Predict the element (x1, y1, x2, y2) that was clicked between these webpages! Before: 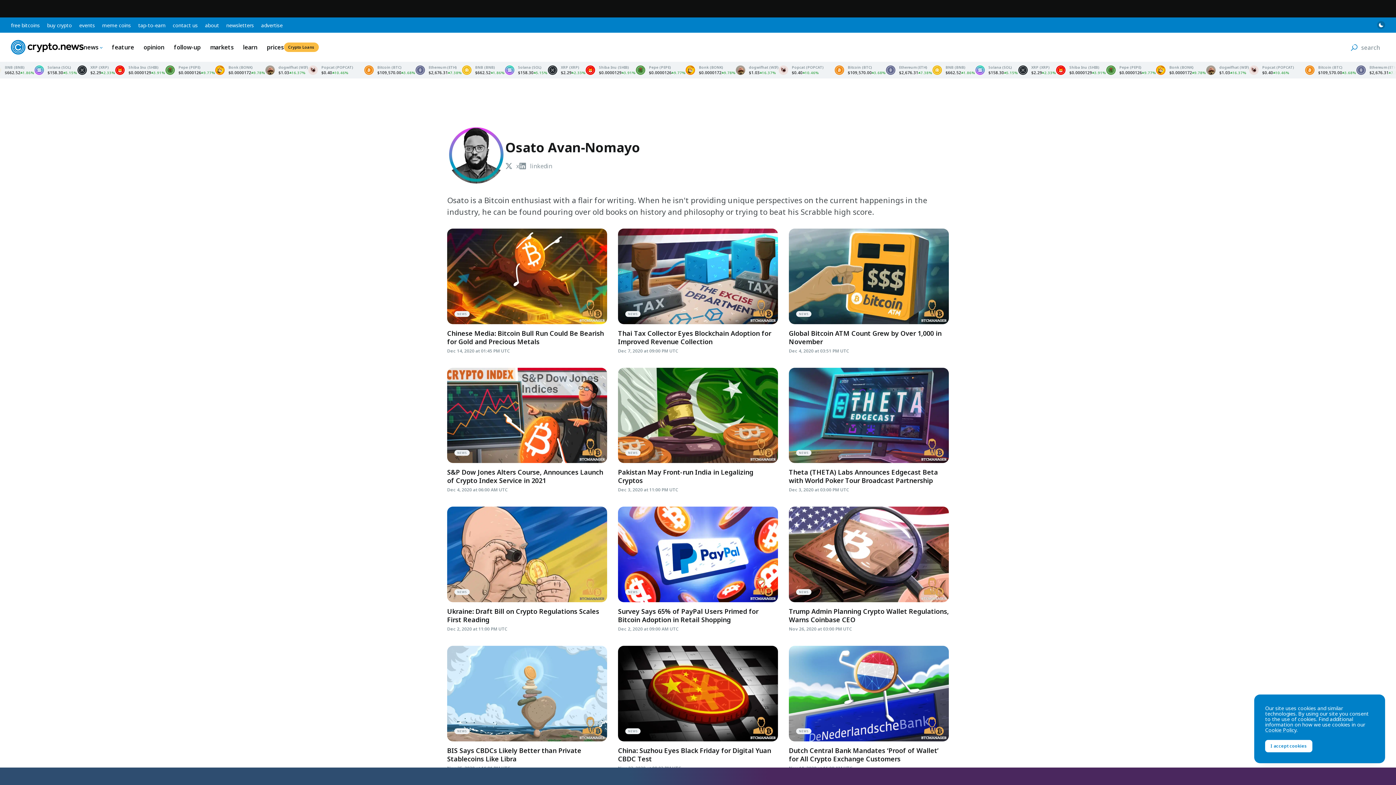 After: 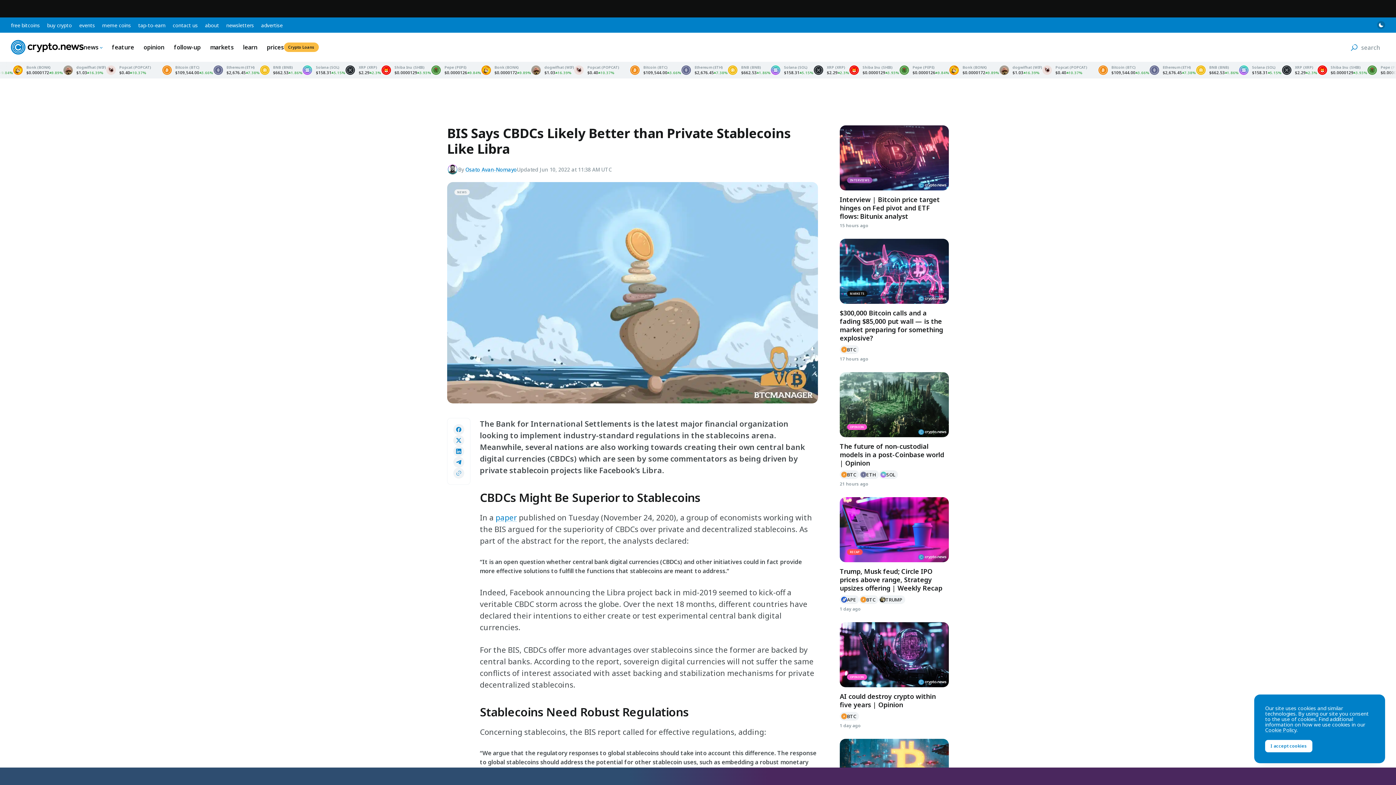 Action: bbox: (447, 646, 607, 741) label: Read more - BIS Says CBDCs Likely Better than Private Stablecoins Like Libra